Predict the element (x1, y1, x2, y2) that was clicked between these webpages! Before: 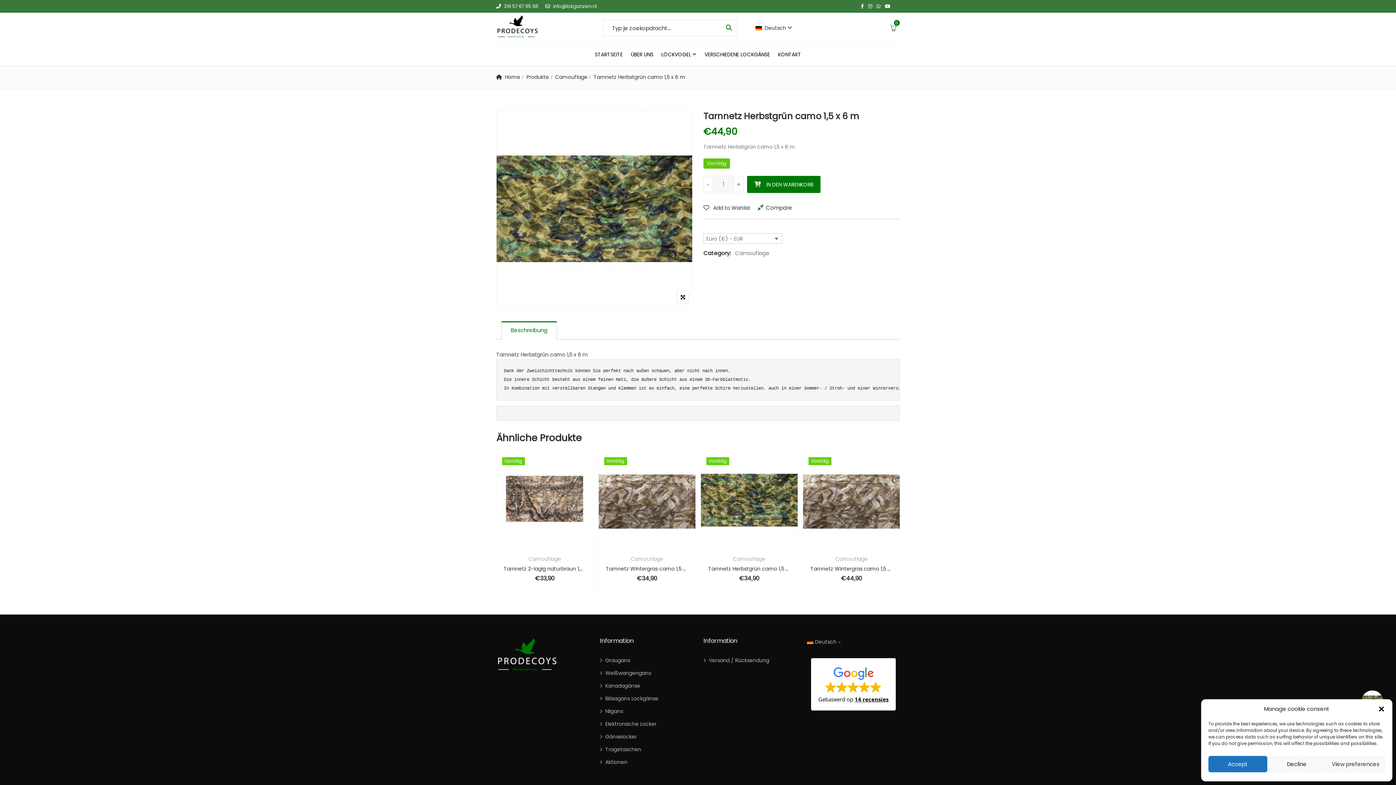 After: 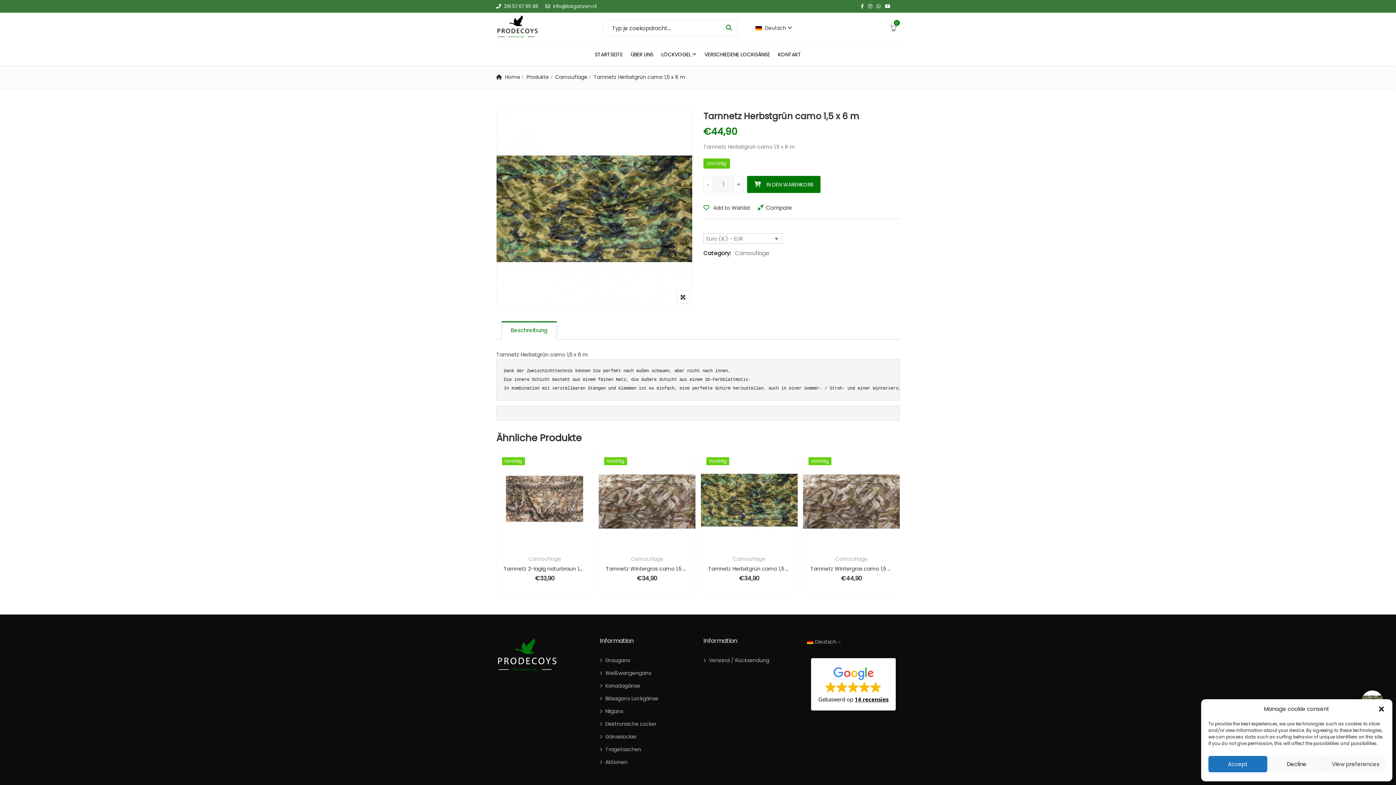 Action: bbox: (501, 321, 556, 339) label: Beschreibung